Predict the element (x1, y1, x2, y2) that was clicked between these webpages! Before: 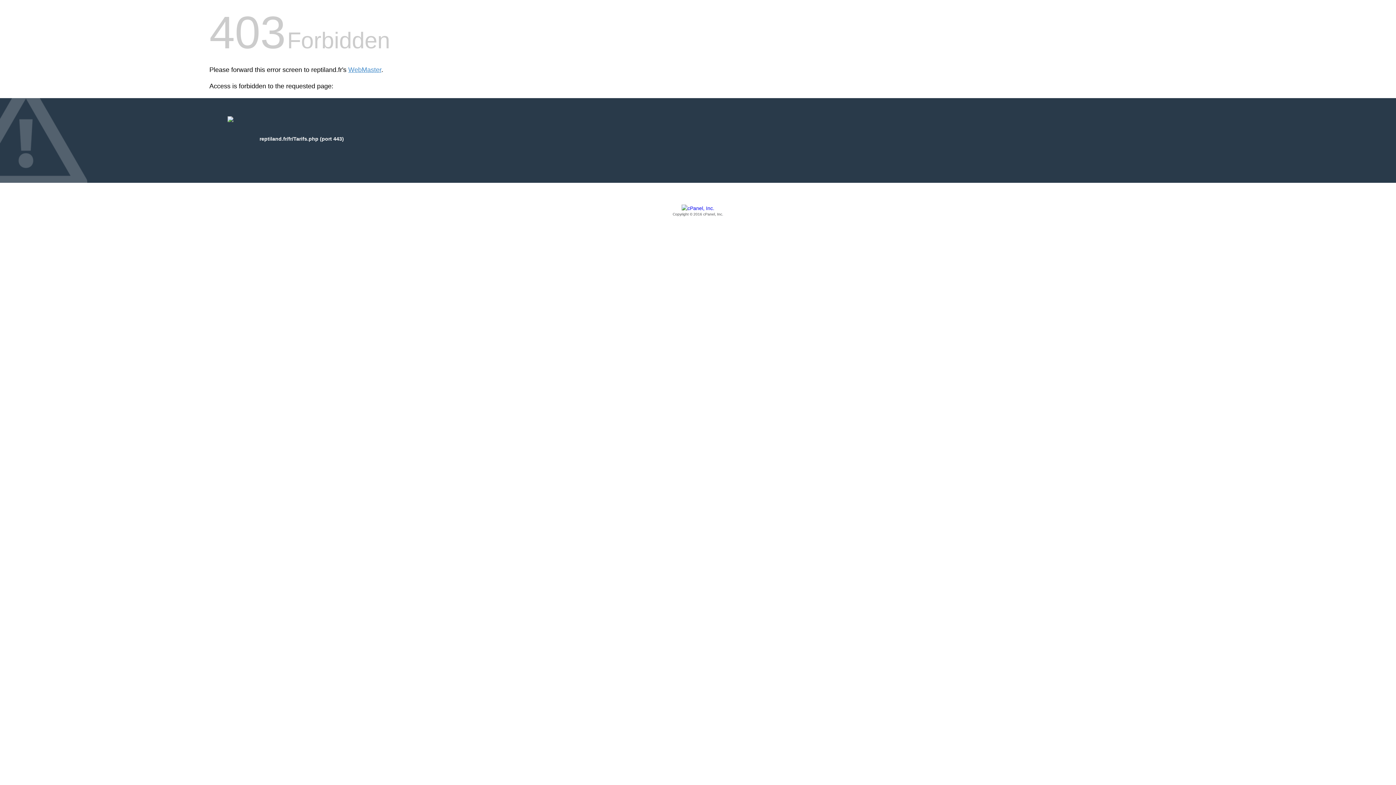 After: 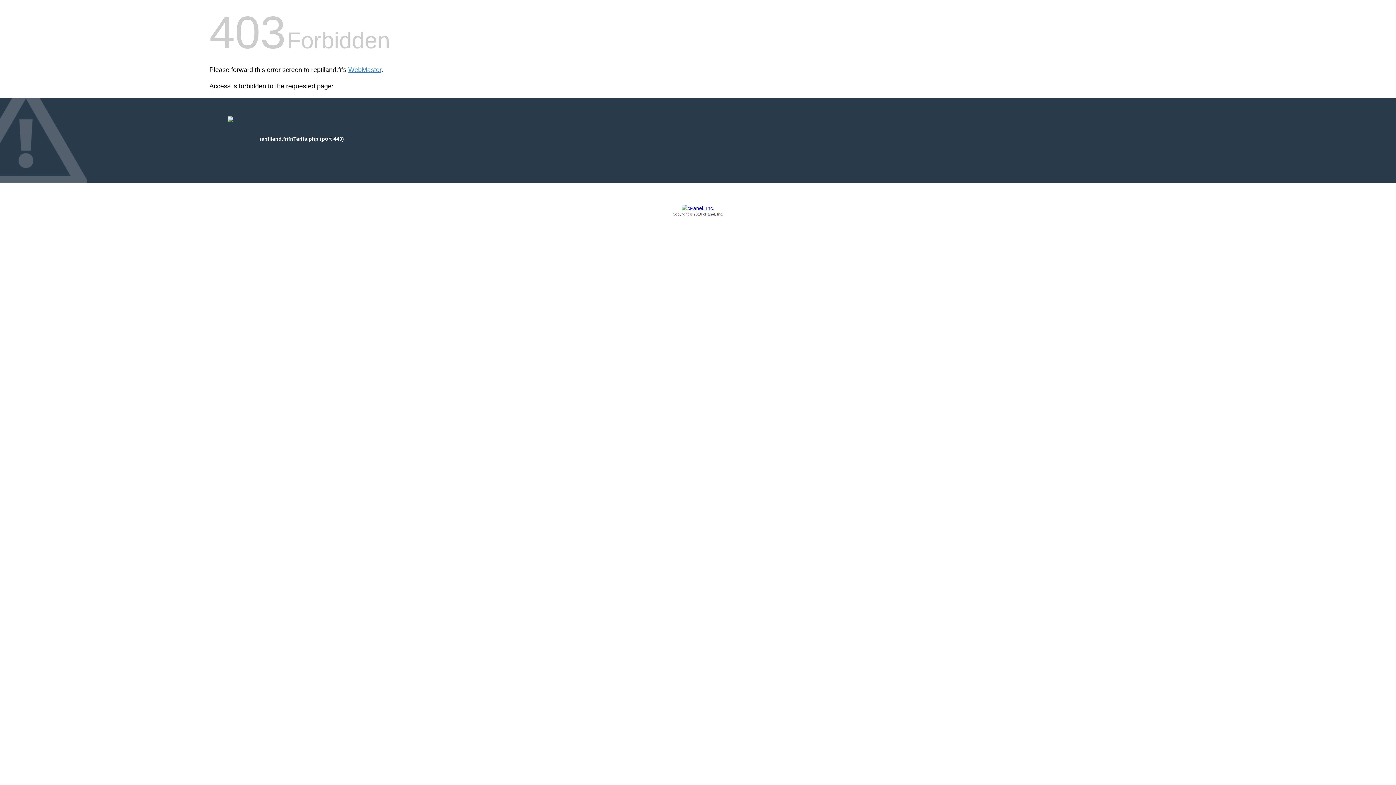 Action: label: Copyright © 2016 cPanel, Inc. bbox: (209, 205, 1186, 217)